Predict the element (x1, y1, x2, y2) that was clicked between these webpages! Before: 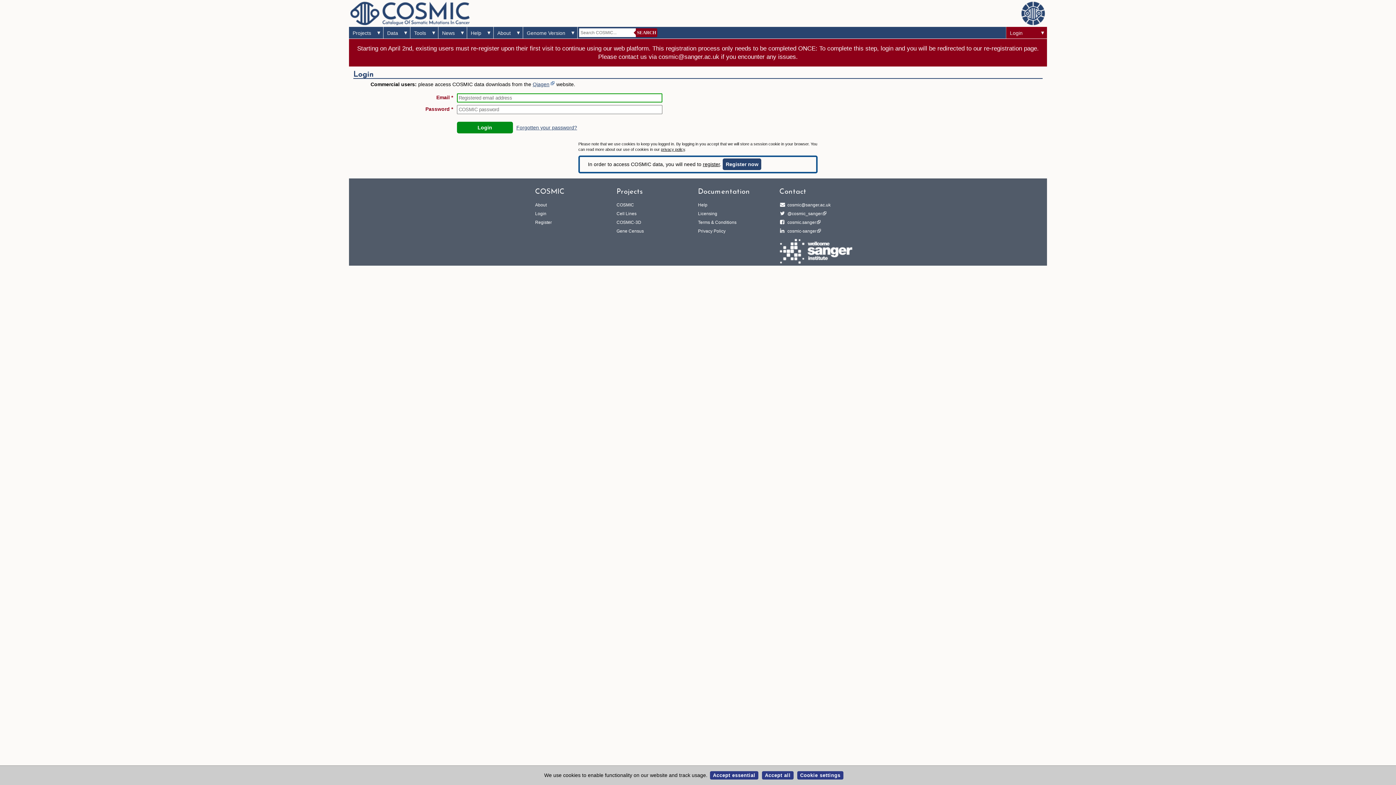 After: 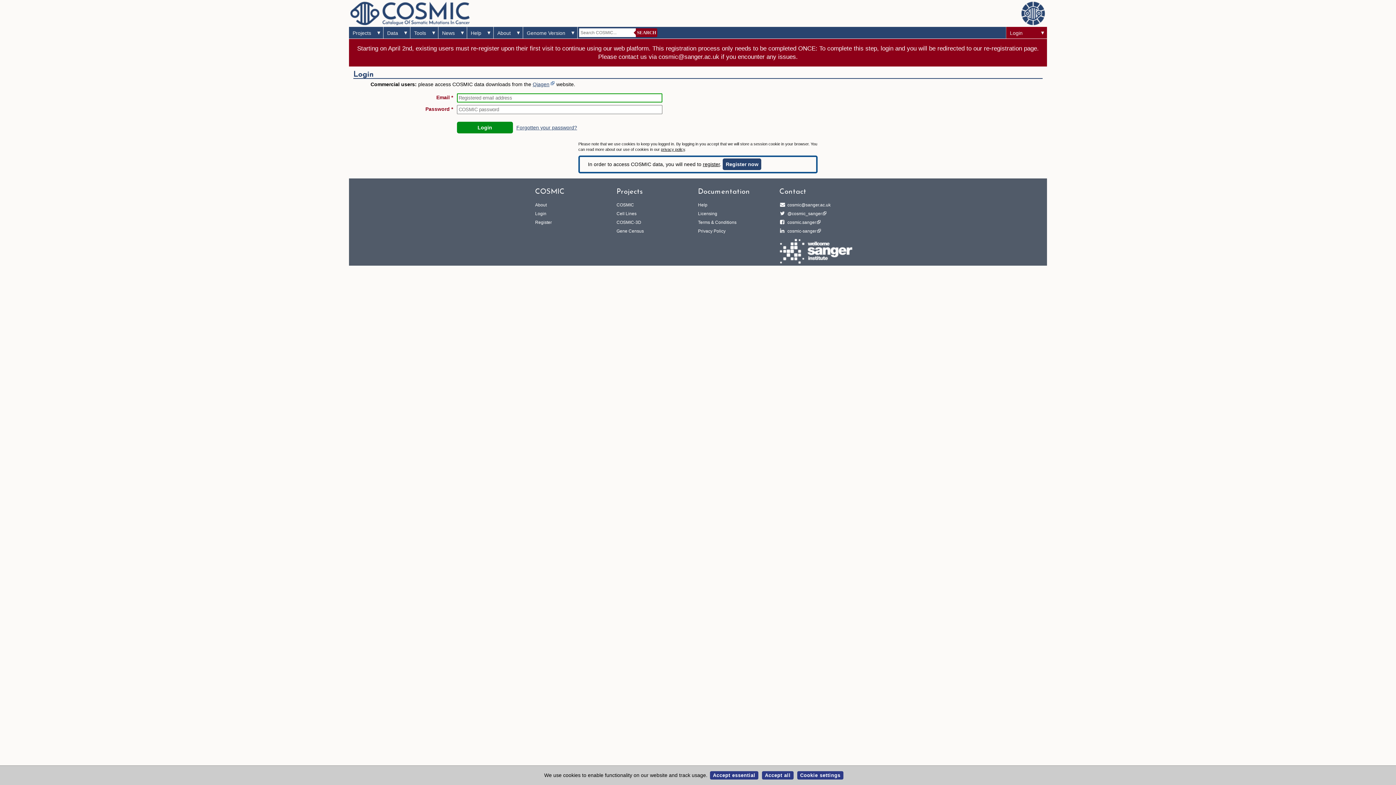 Action: label:   bbox: (350, 0, 469, 26)